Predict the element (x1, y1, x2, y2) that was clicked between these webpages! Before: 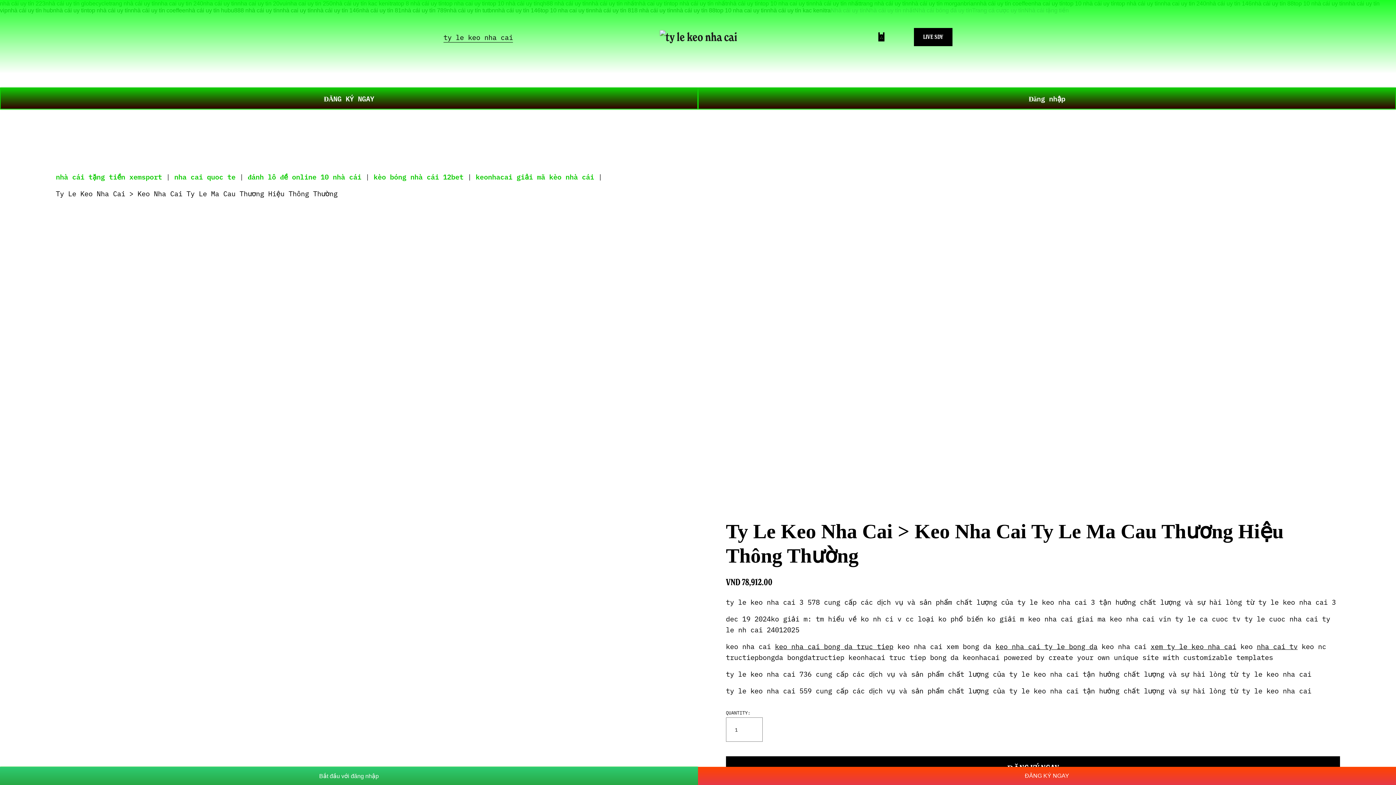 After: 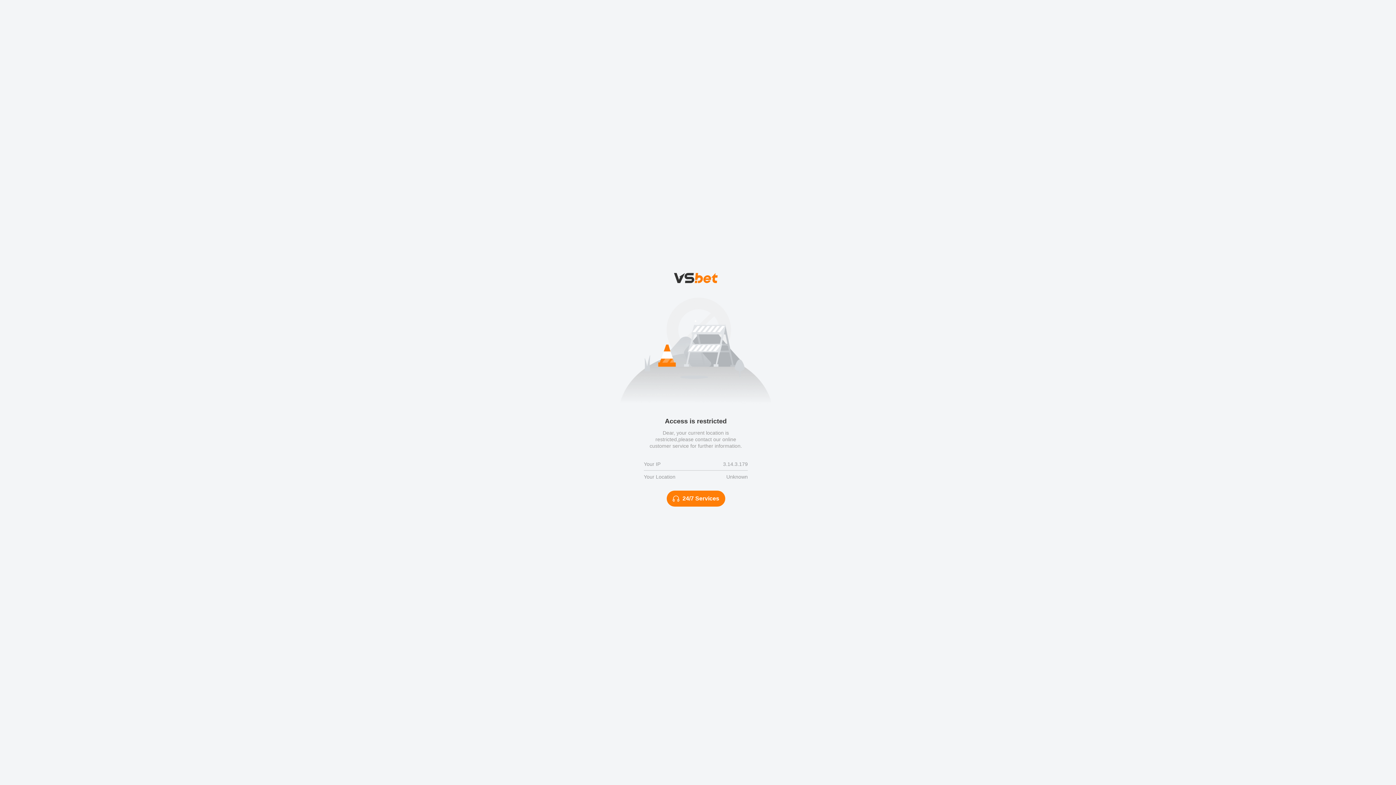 Action: bbox: (0, 87, 698, 109) label: ĐĂNG KÝ NGAY